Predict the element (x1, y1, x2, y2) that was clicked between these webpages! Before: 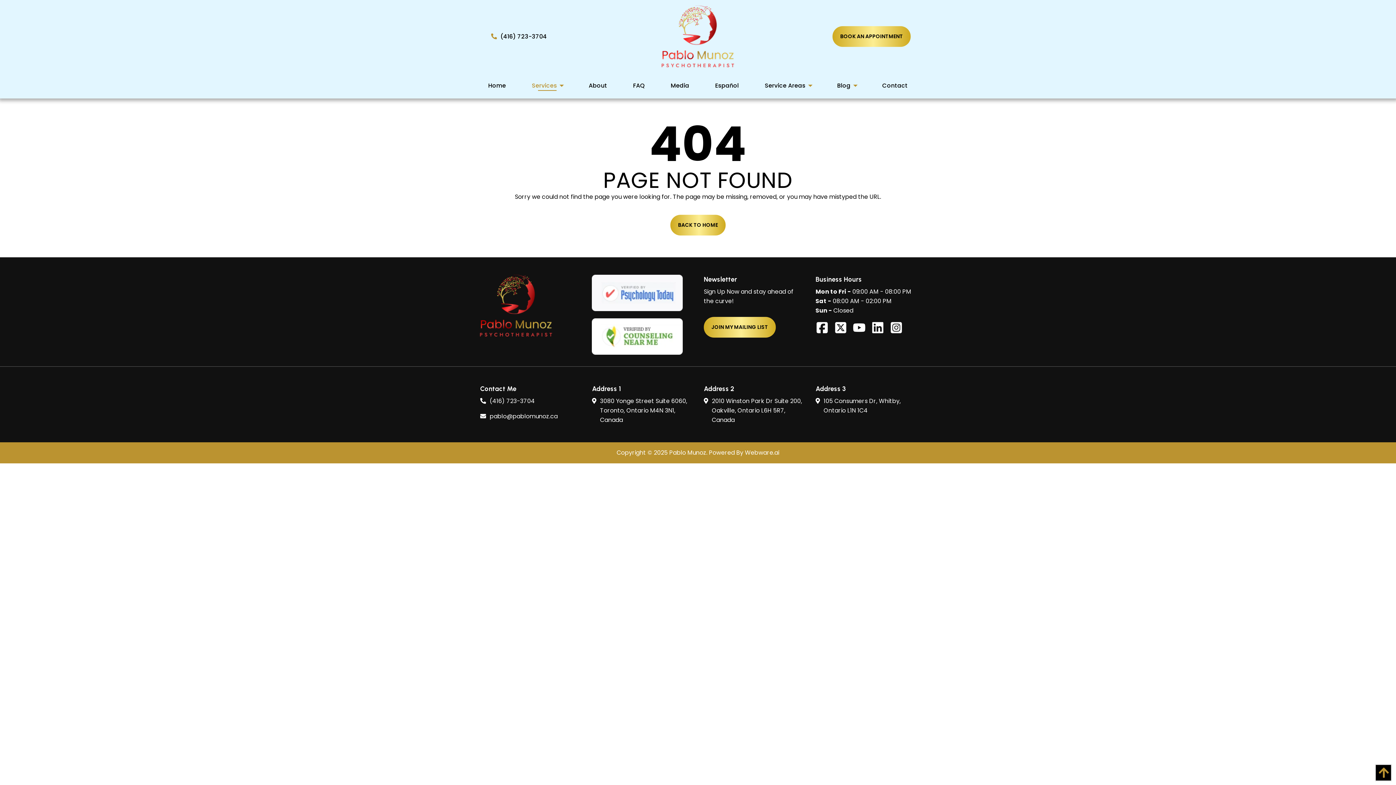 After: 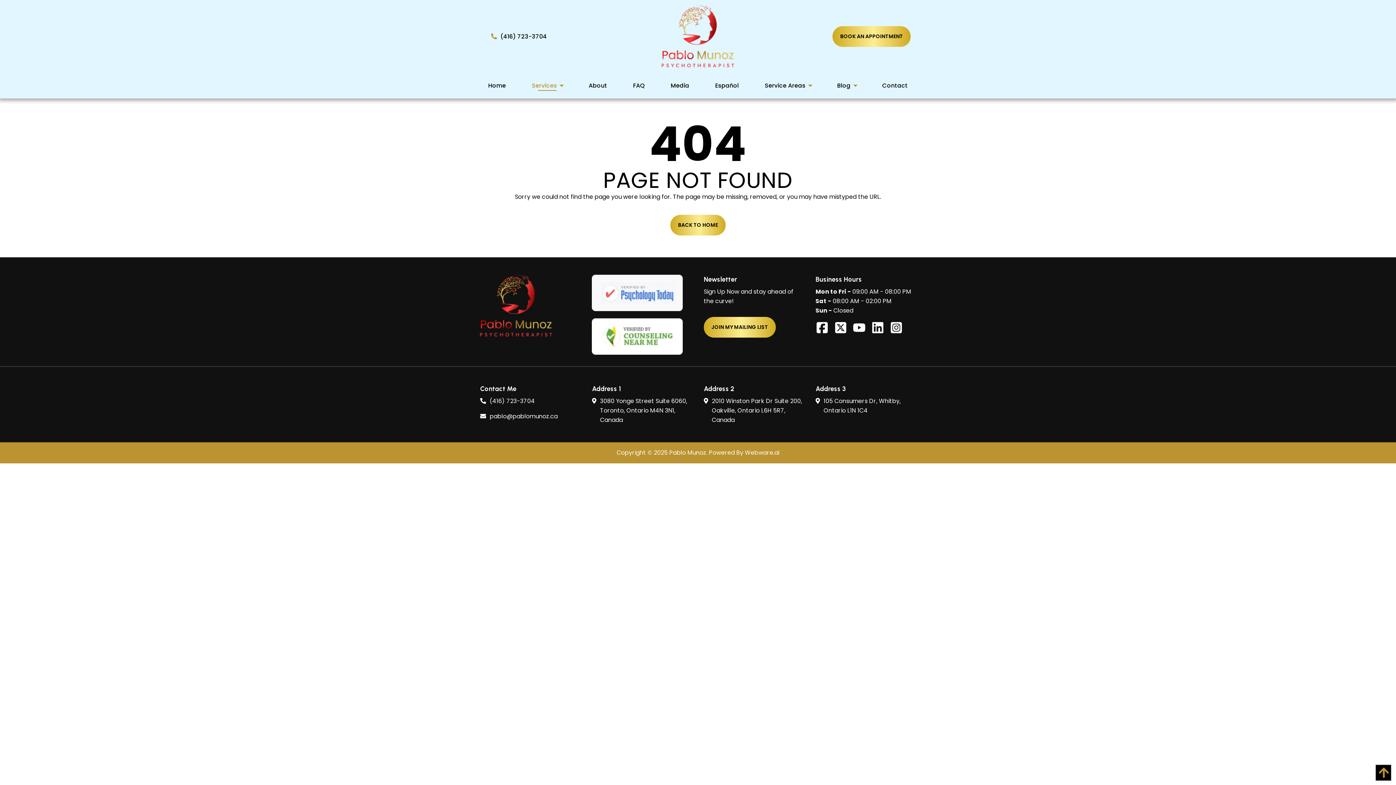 Action: label: Webware.ai bbox: (745, 448, 779, 457)